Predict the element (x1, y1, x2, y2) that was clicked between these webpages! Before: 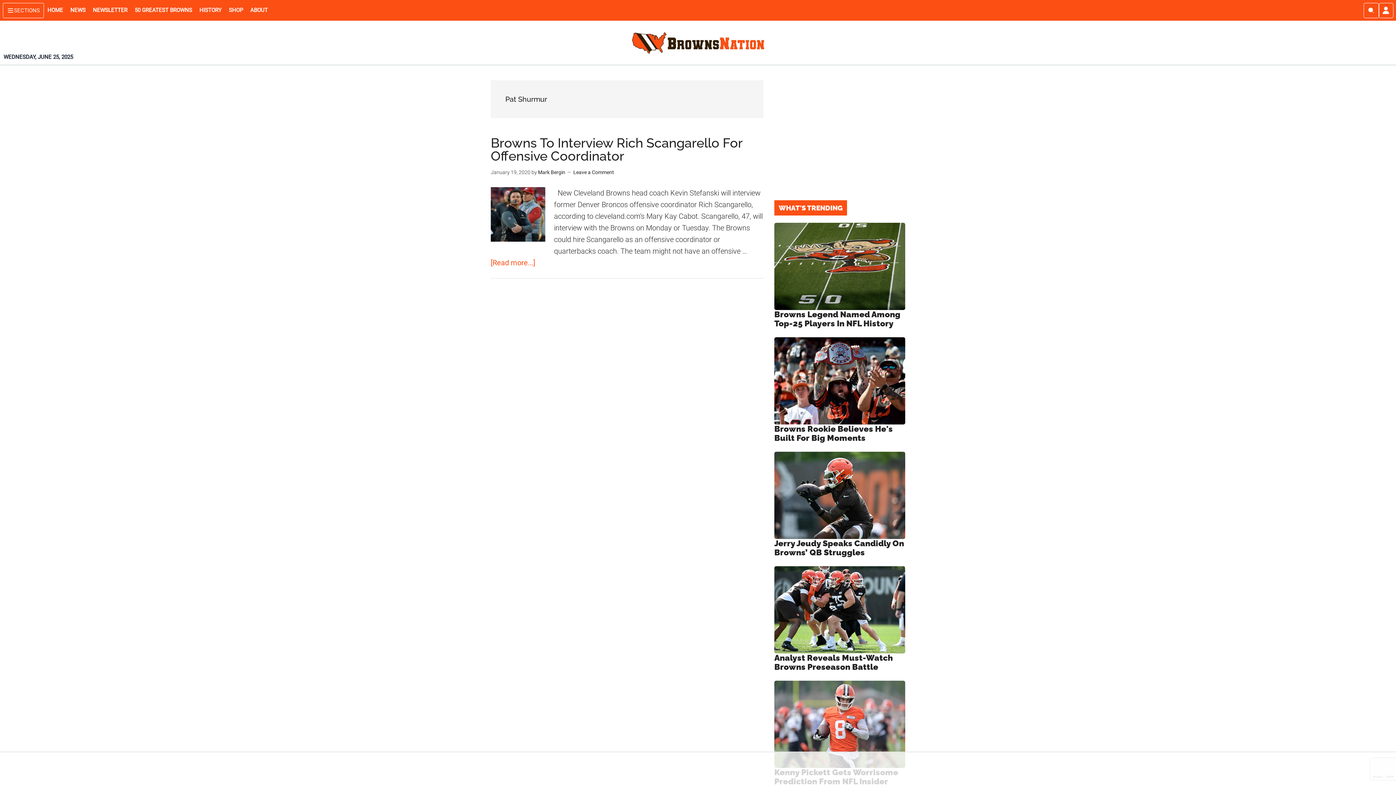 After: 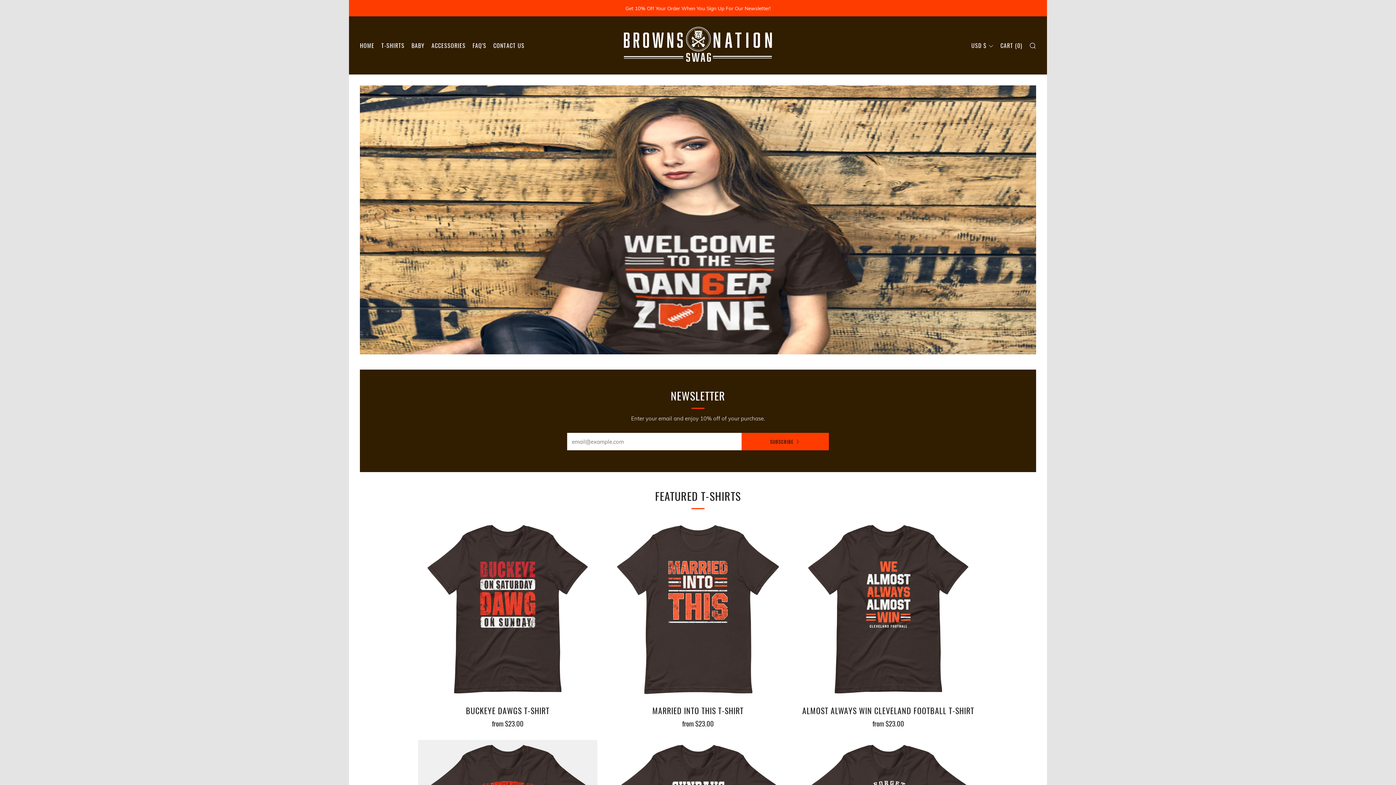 Action: bbox: (228, 6, 243, 14) label: Shop